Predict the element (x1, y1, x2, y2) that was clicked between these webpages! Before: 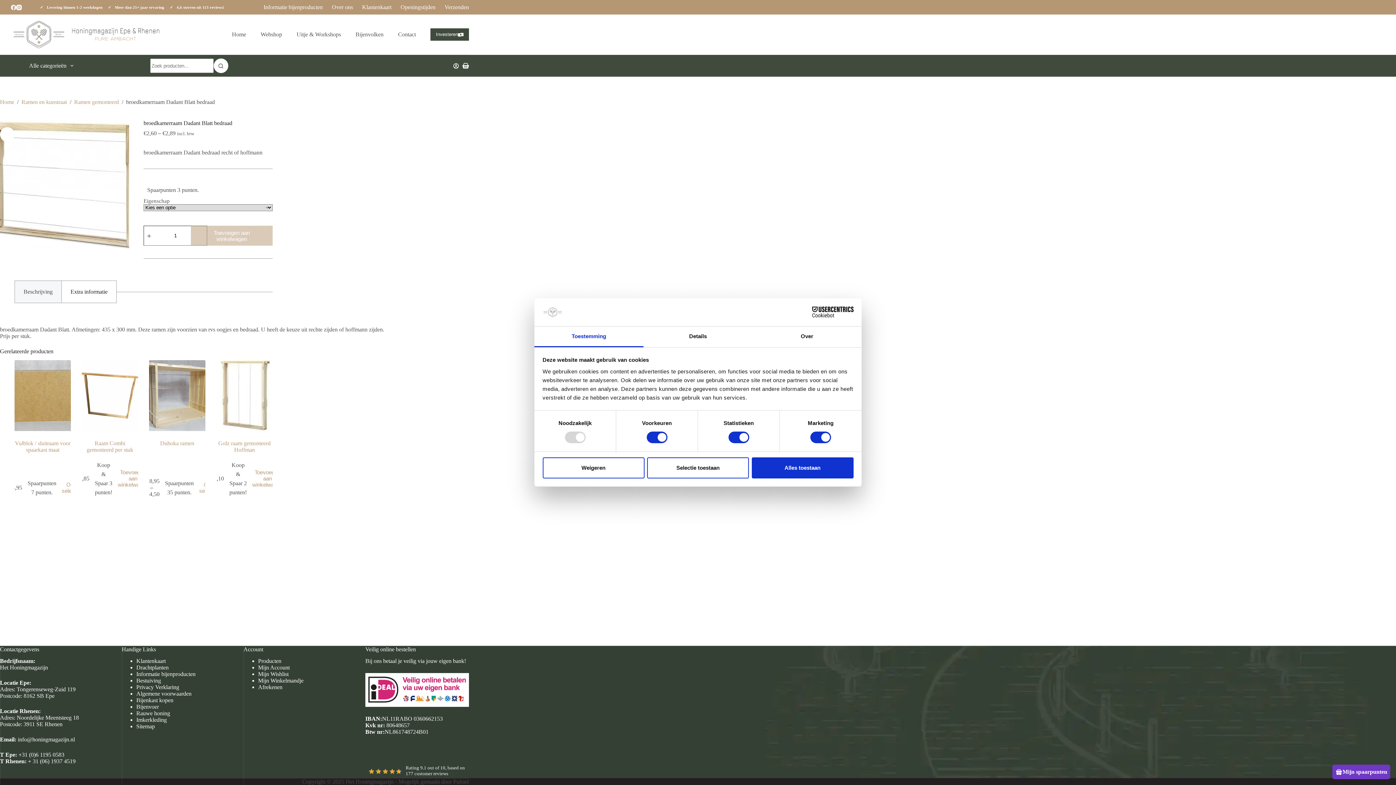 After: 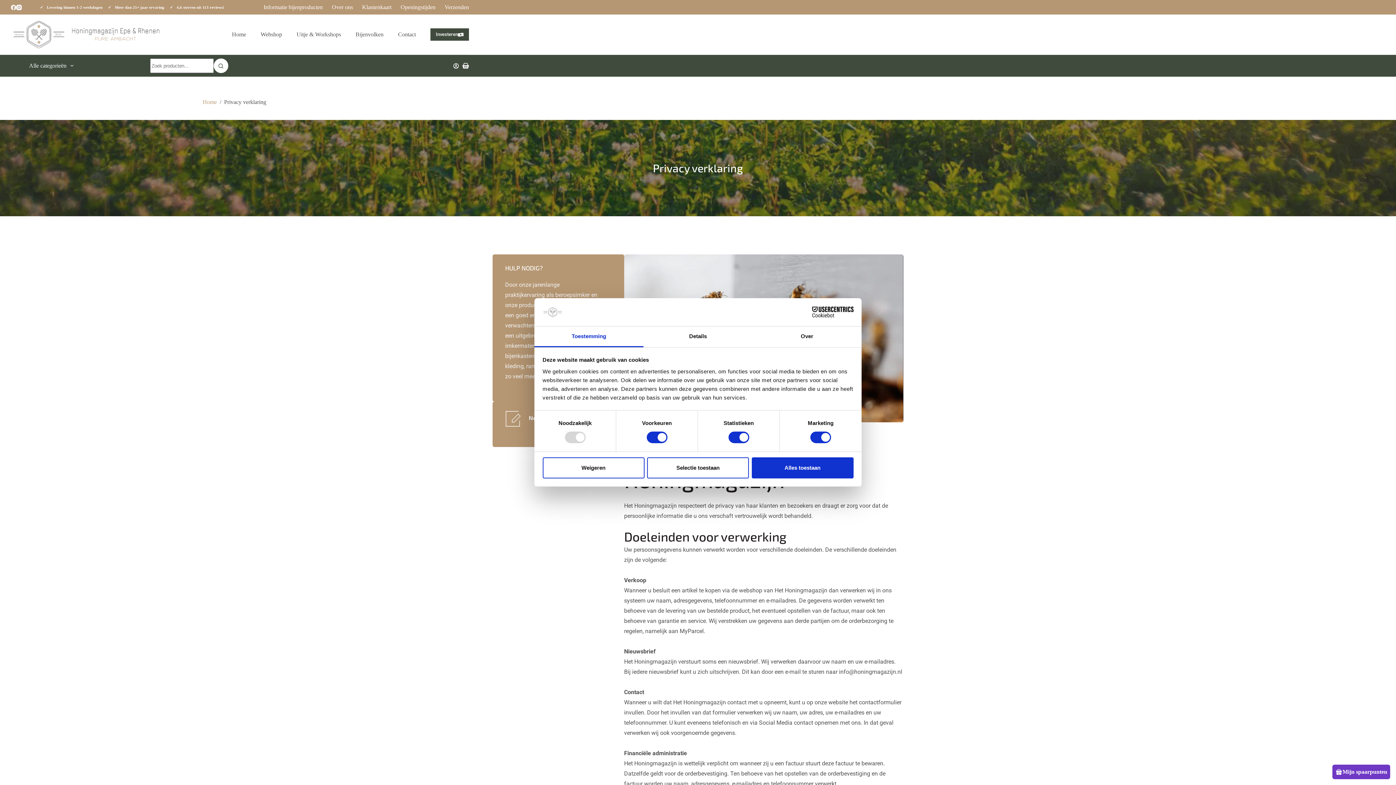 Action: label: Privacy Verklaring bbox: (136, 684, 179, 690)